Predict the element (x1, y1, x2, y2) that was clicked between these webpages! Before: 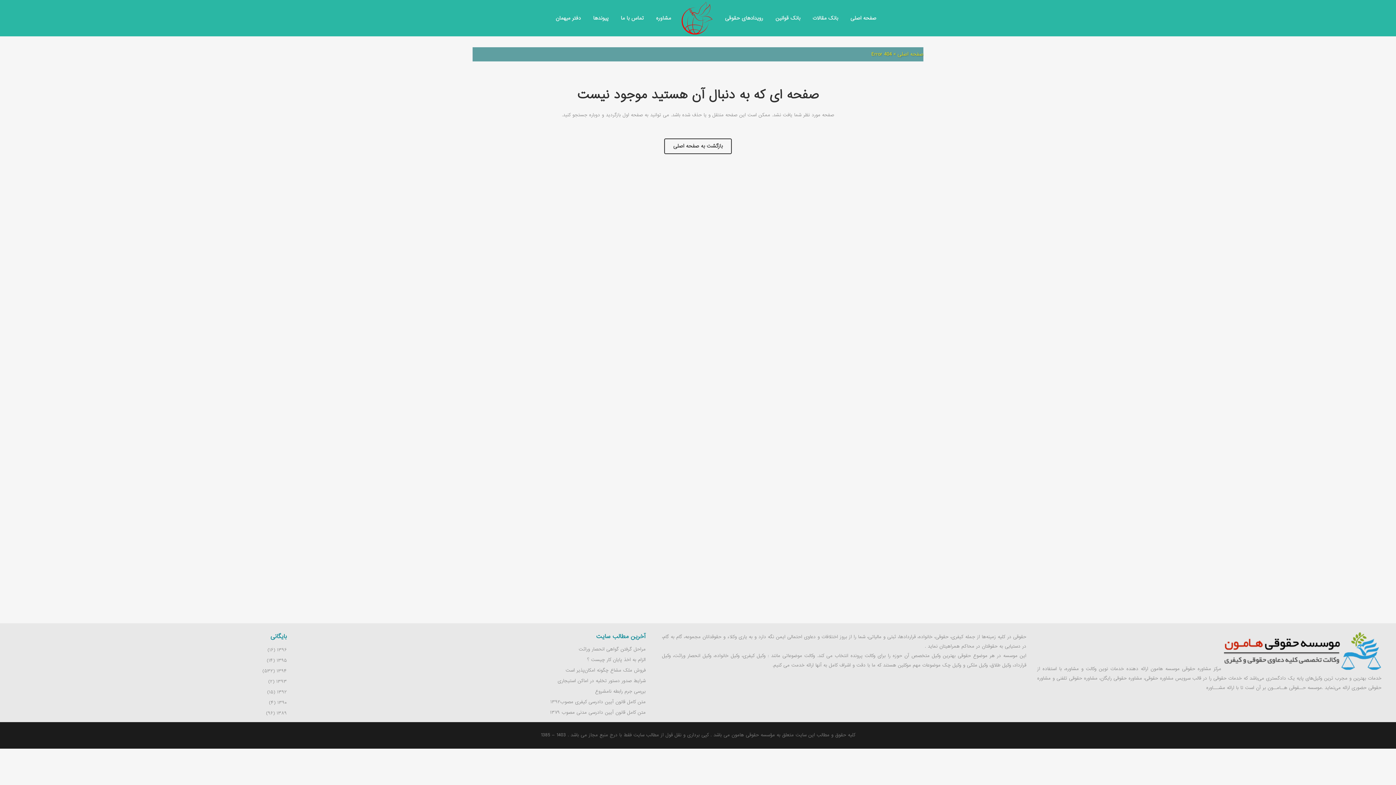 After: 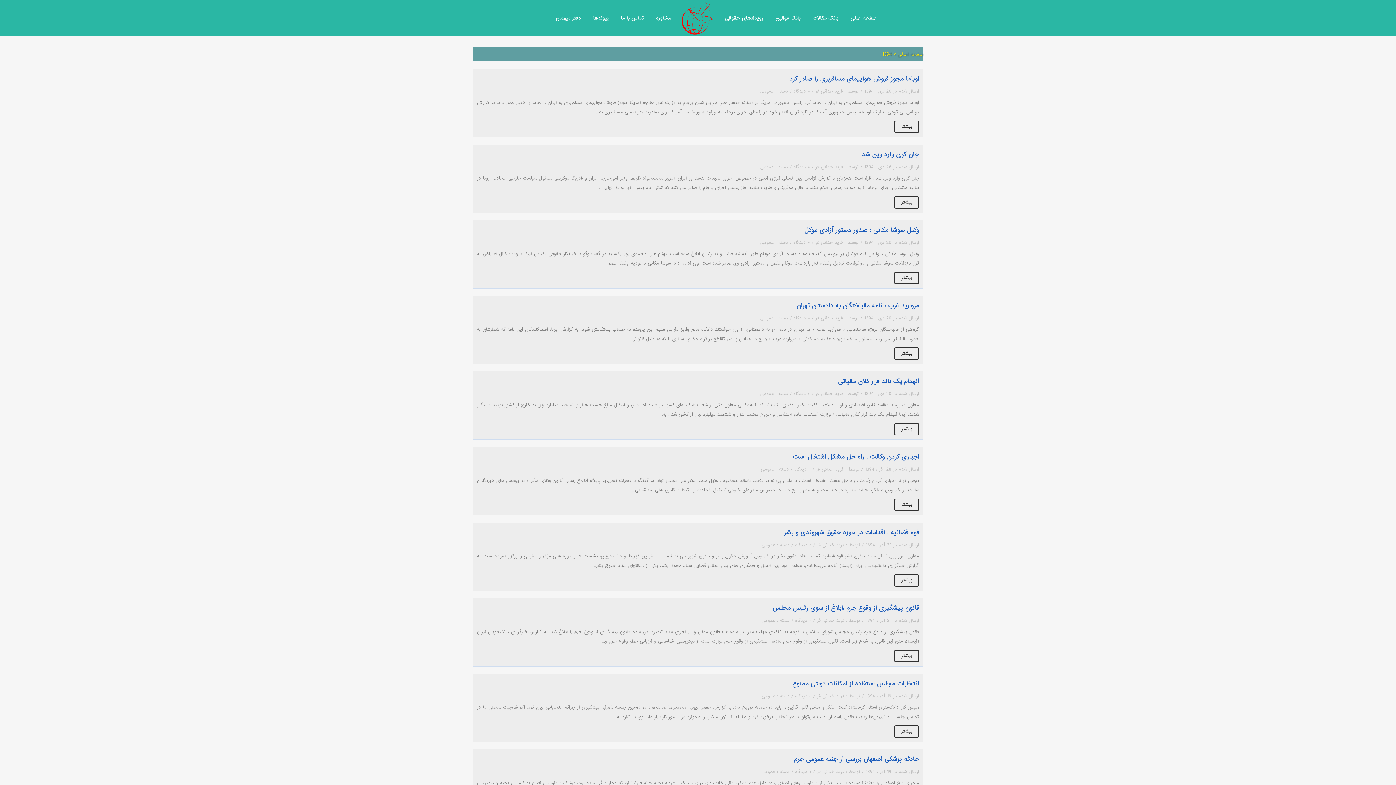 Action: bbox: (276, 668, 286, 674) label: ۱۳۹۴